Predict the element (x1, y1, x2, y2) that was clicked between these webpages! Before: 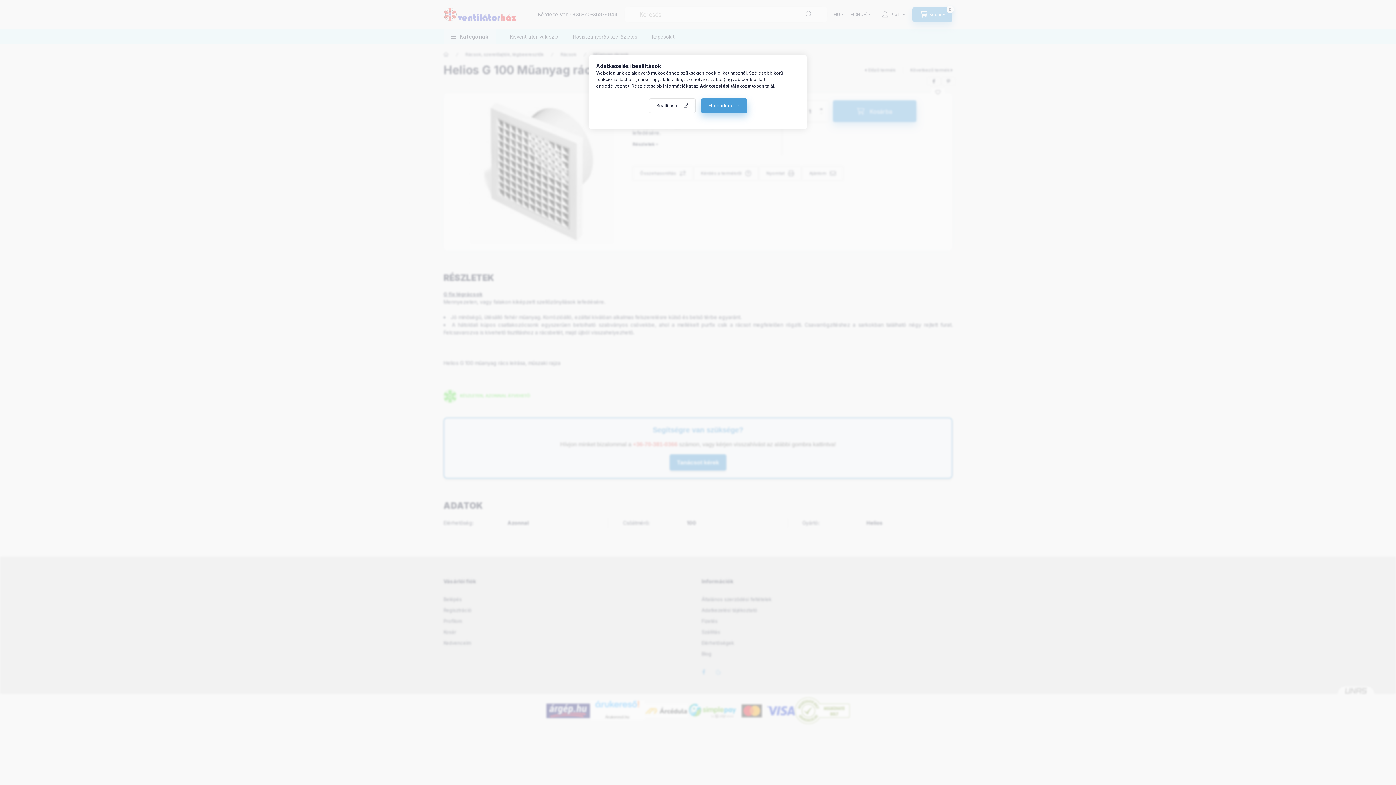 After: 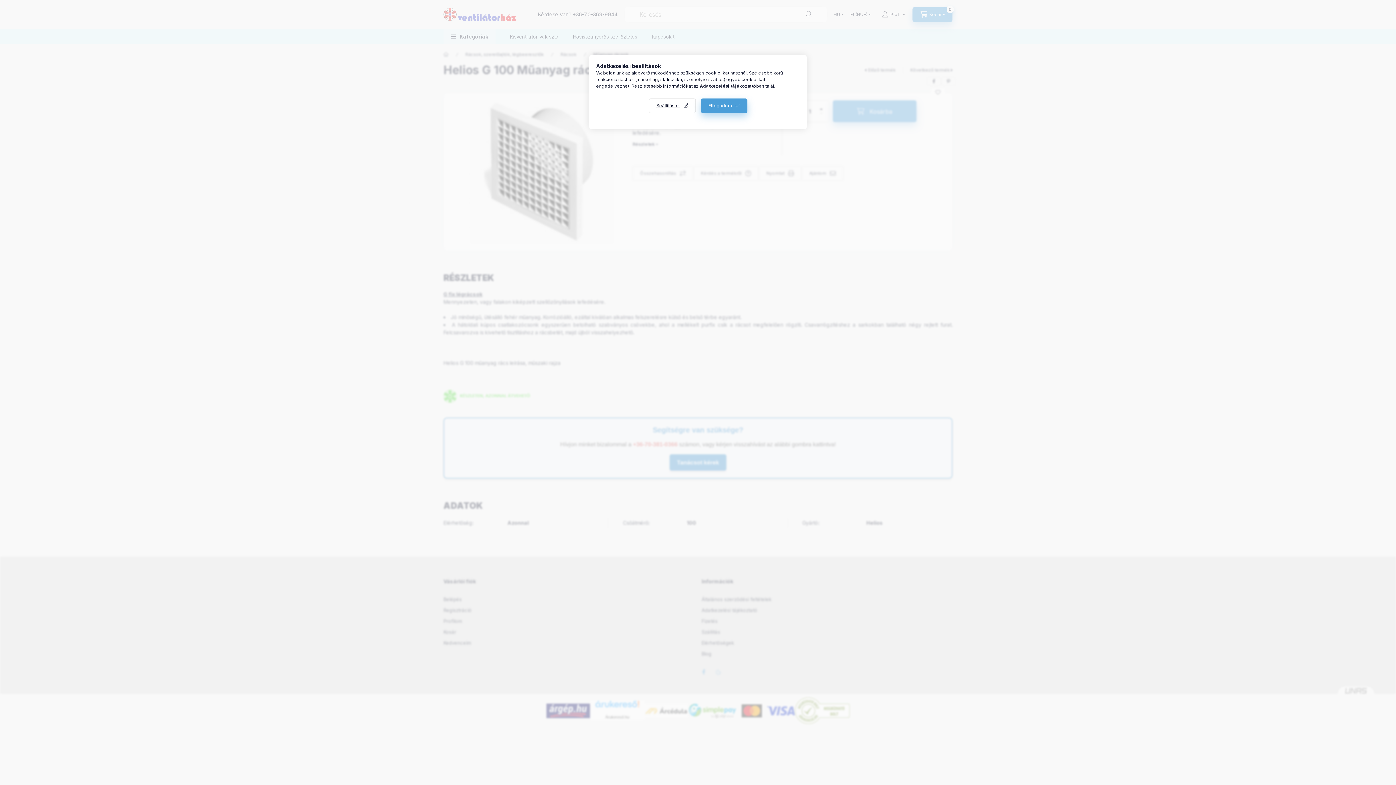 Action: label: Adatkezelési tájékoztató bbox: (700, 83, 756, 88)